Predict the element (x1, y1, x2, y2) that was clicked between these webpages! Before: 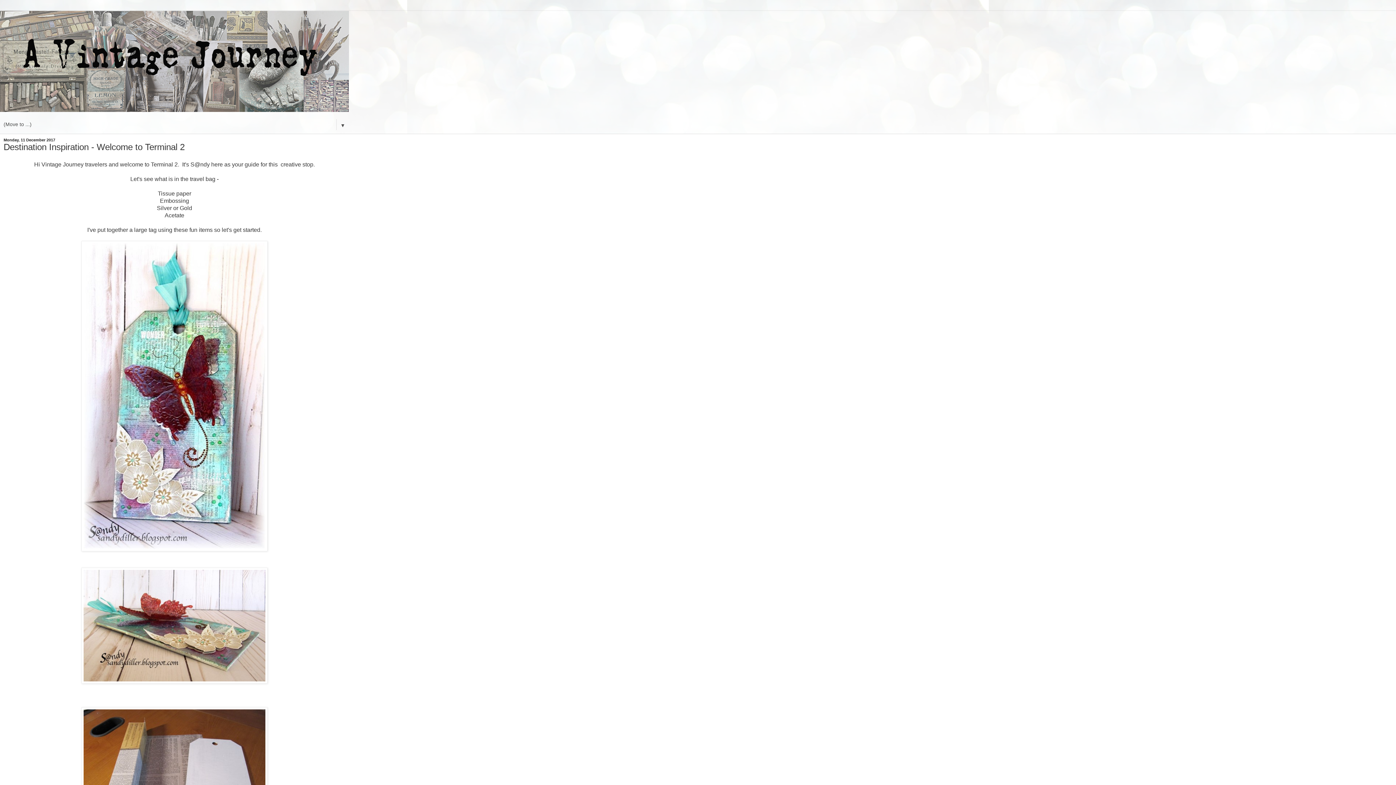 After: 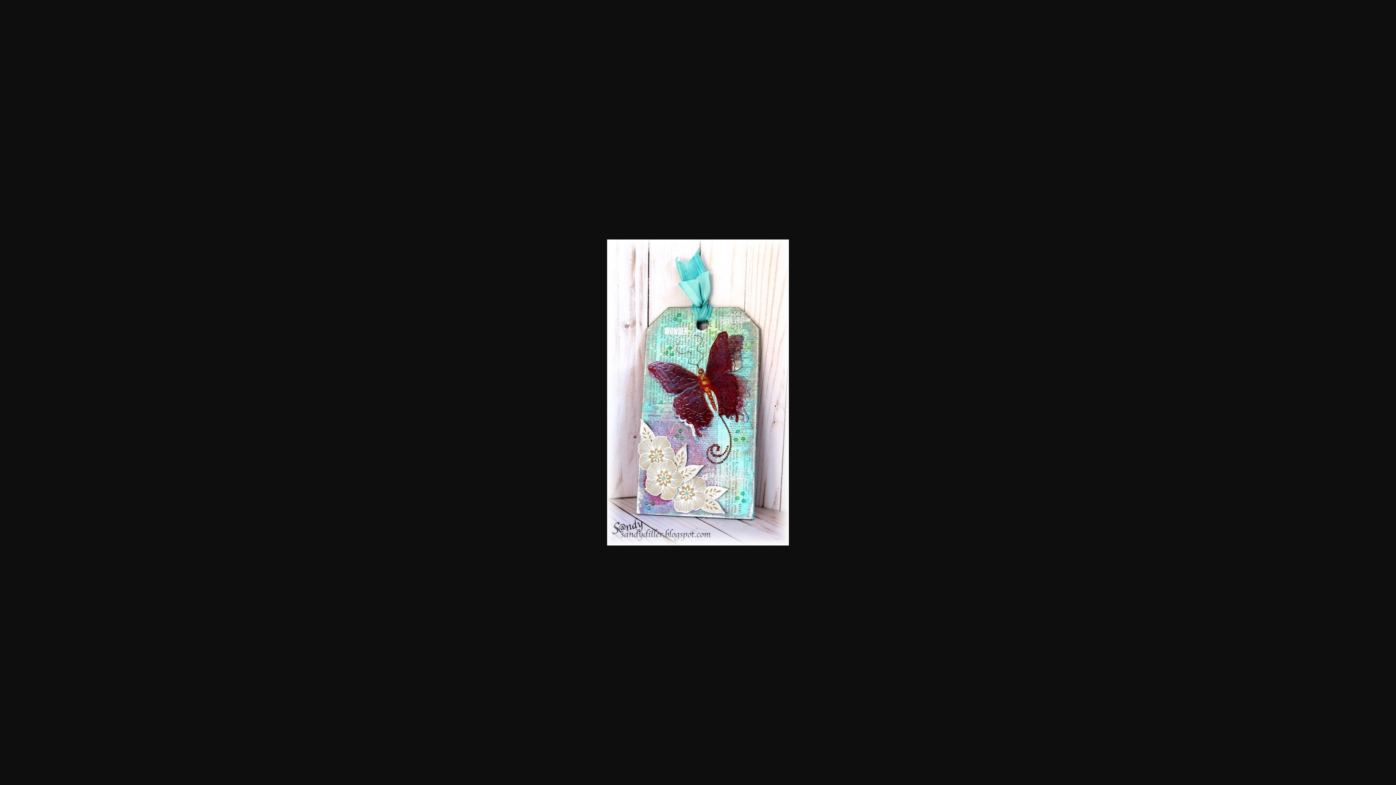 Action: bbox: (81, 546, 267, 552)